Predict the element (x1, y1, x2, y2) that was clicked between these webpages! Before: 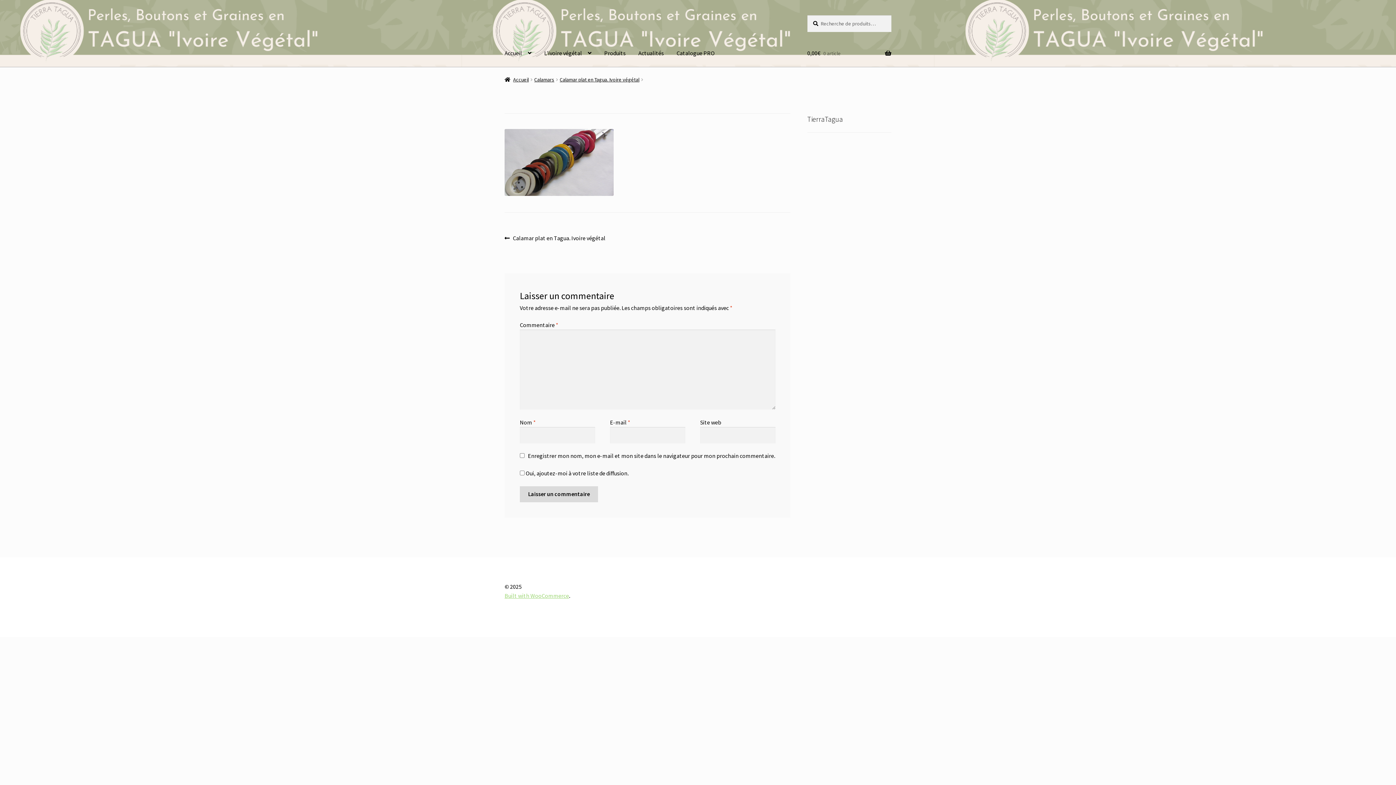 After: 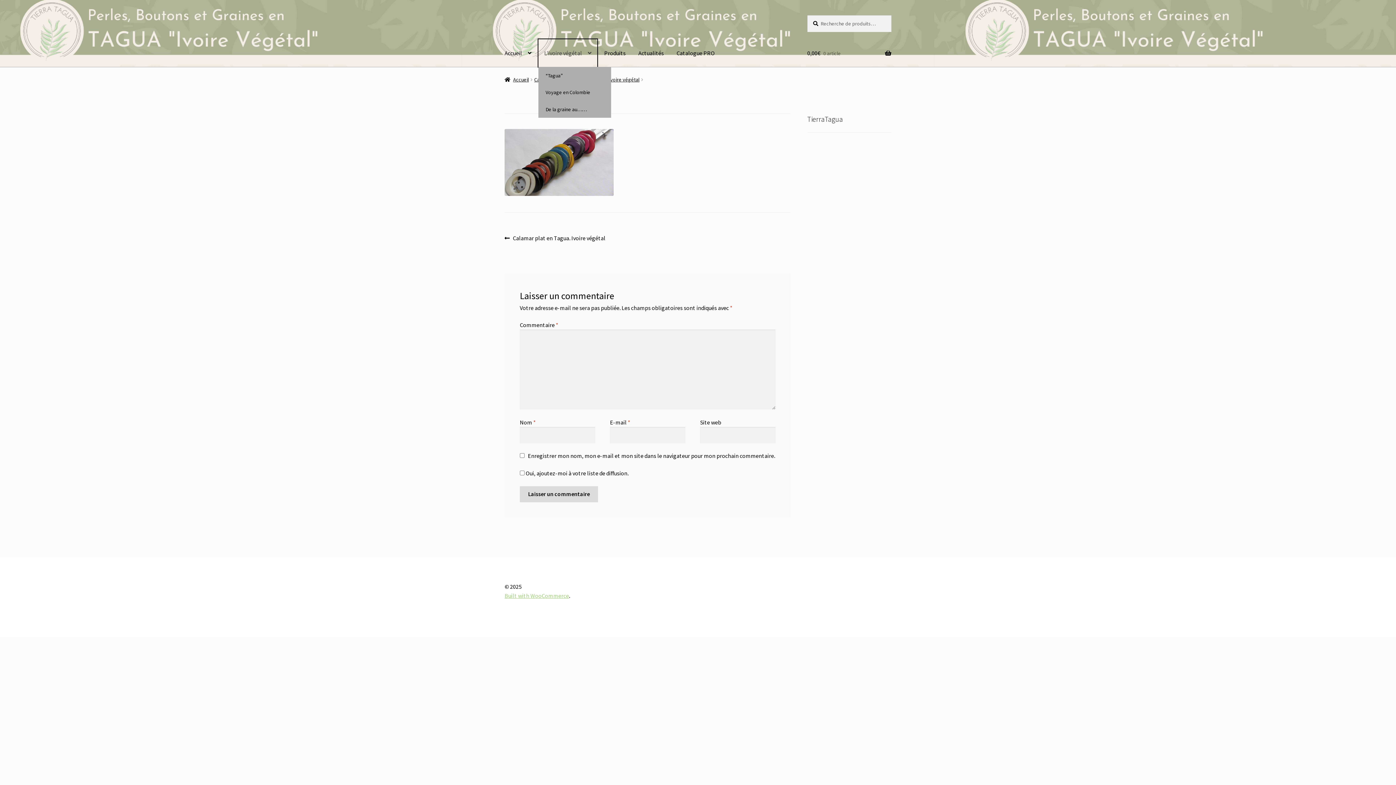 Action: label: L’ivoire végétal bbox: (538, 39, 597, 67)